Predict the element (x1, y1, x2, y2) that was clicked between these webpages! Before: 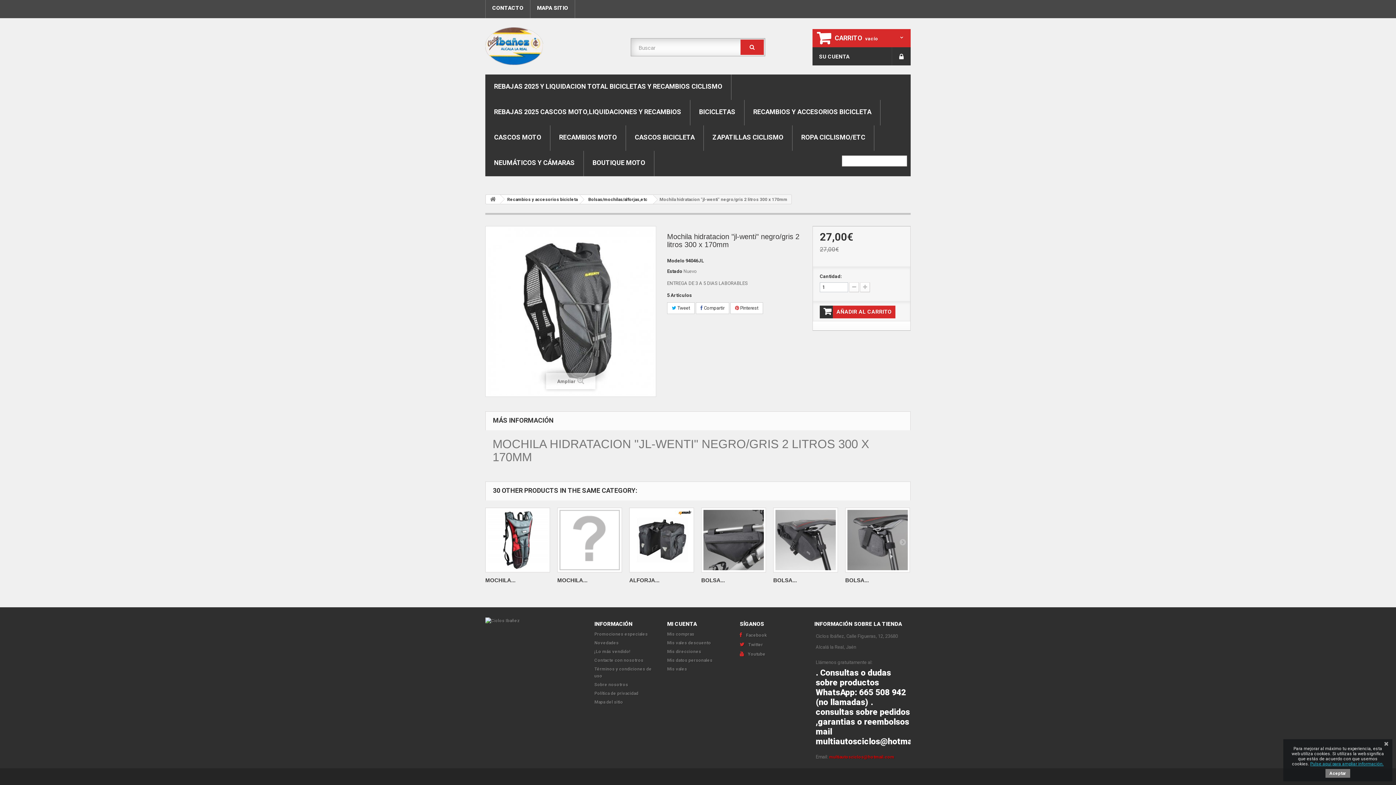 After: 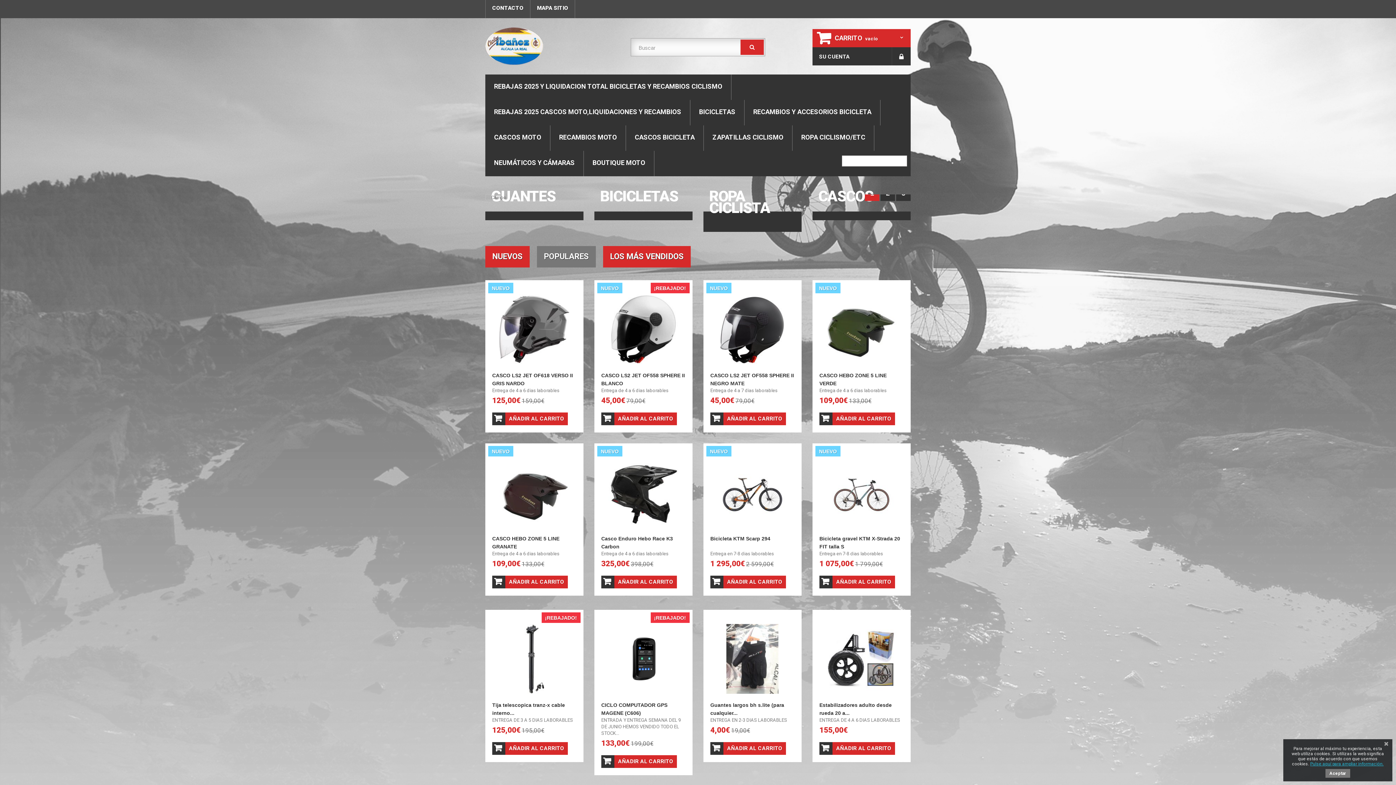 Action: bbox: (485, 27, 619, 65)